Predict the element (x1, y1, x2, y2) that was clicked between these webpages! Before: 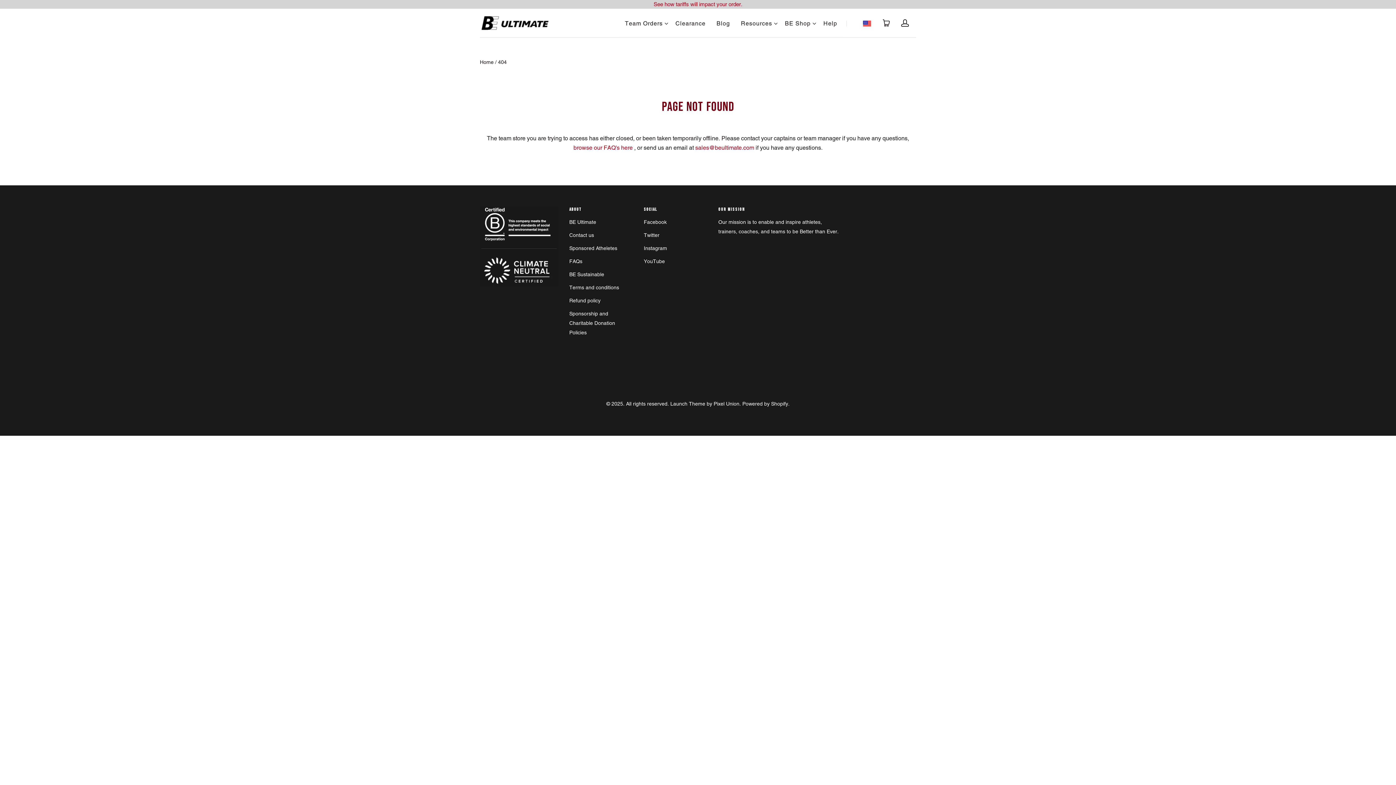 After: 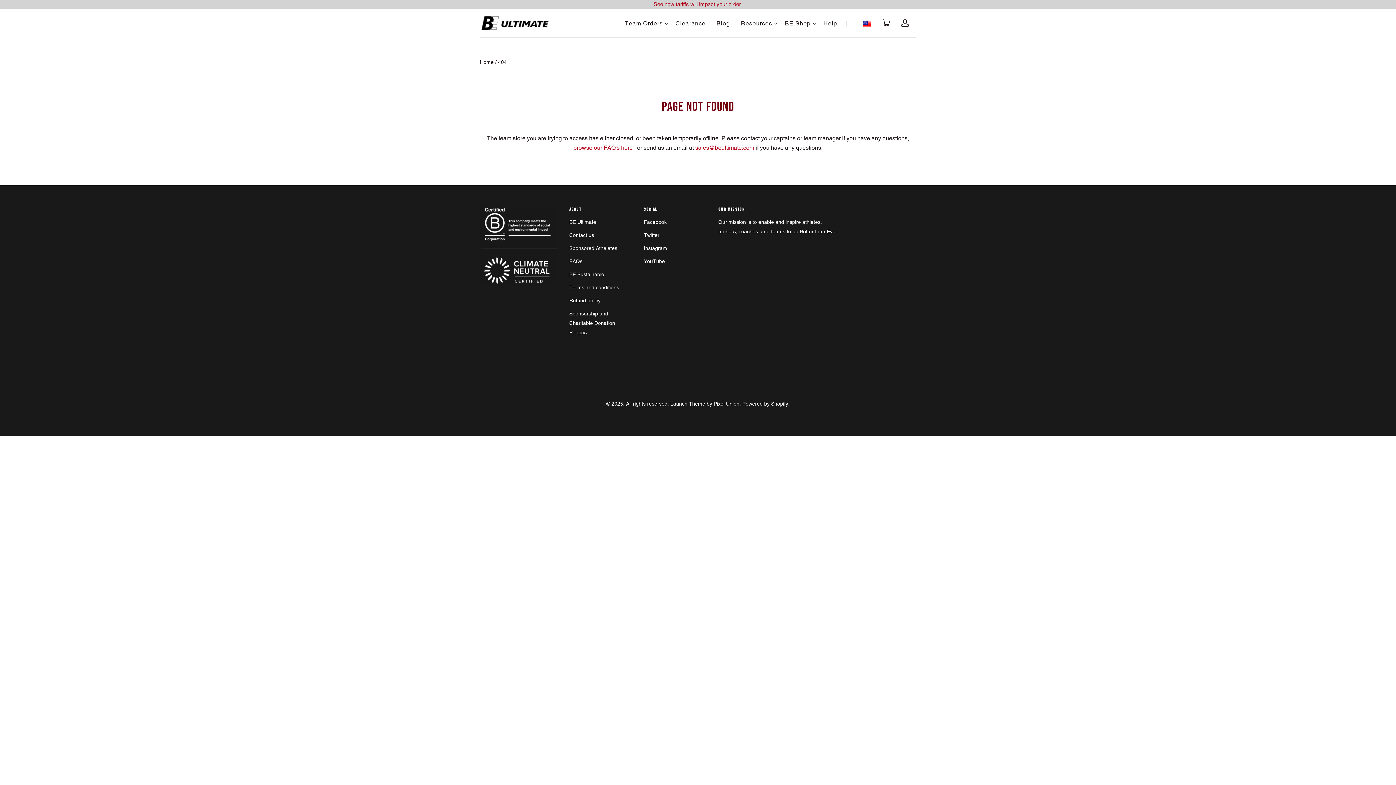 Action: bbox: (644, 256, 665, 266) label: YouTube